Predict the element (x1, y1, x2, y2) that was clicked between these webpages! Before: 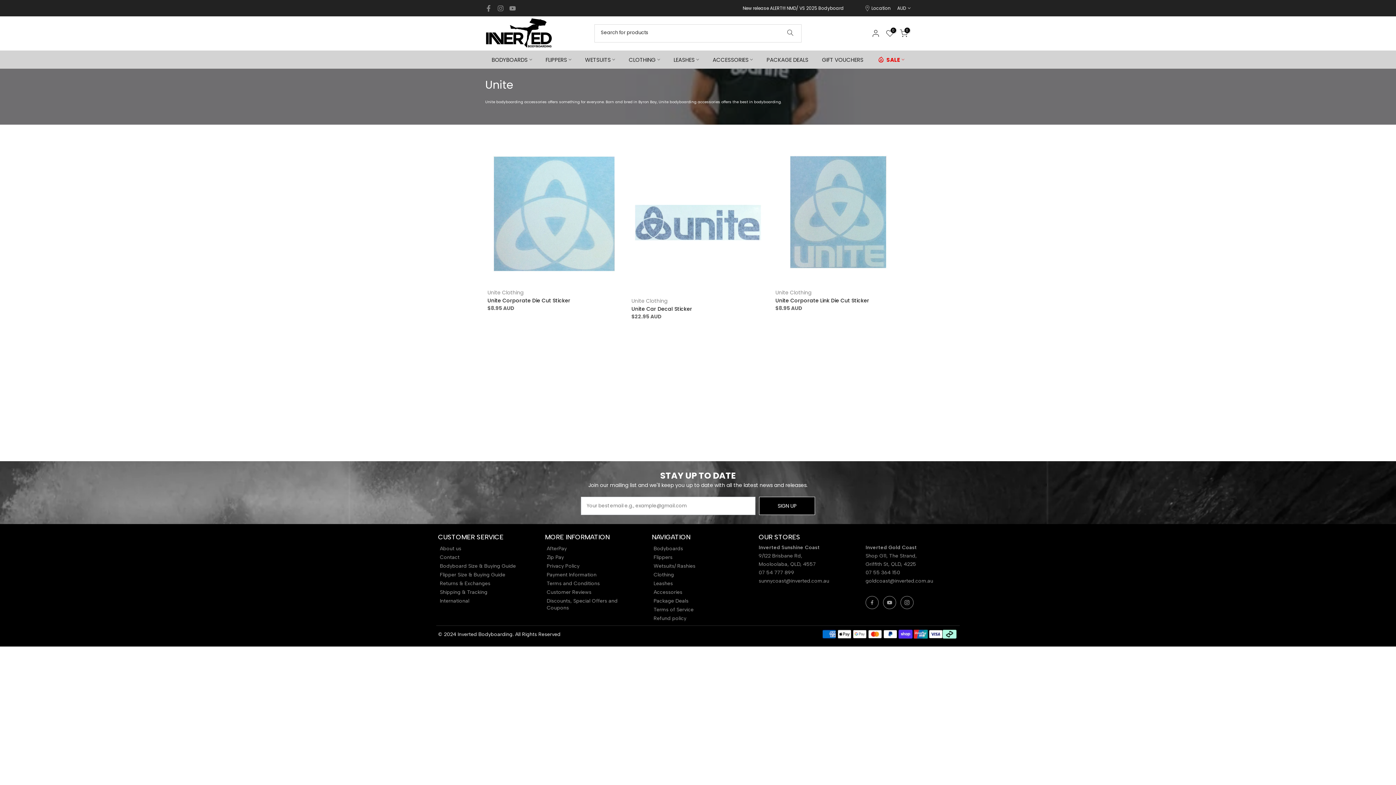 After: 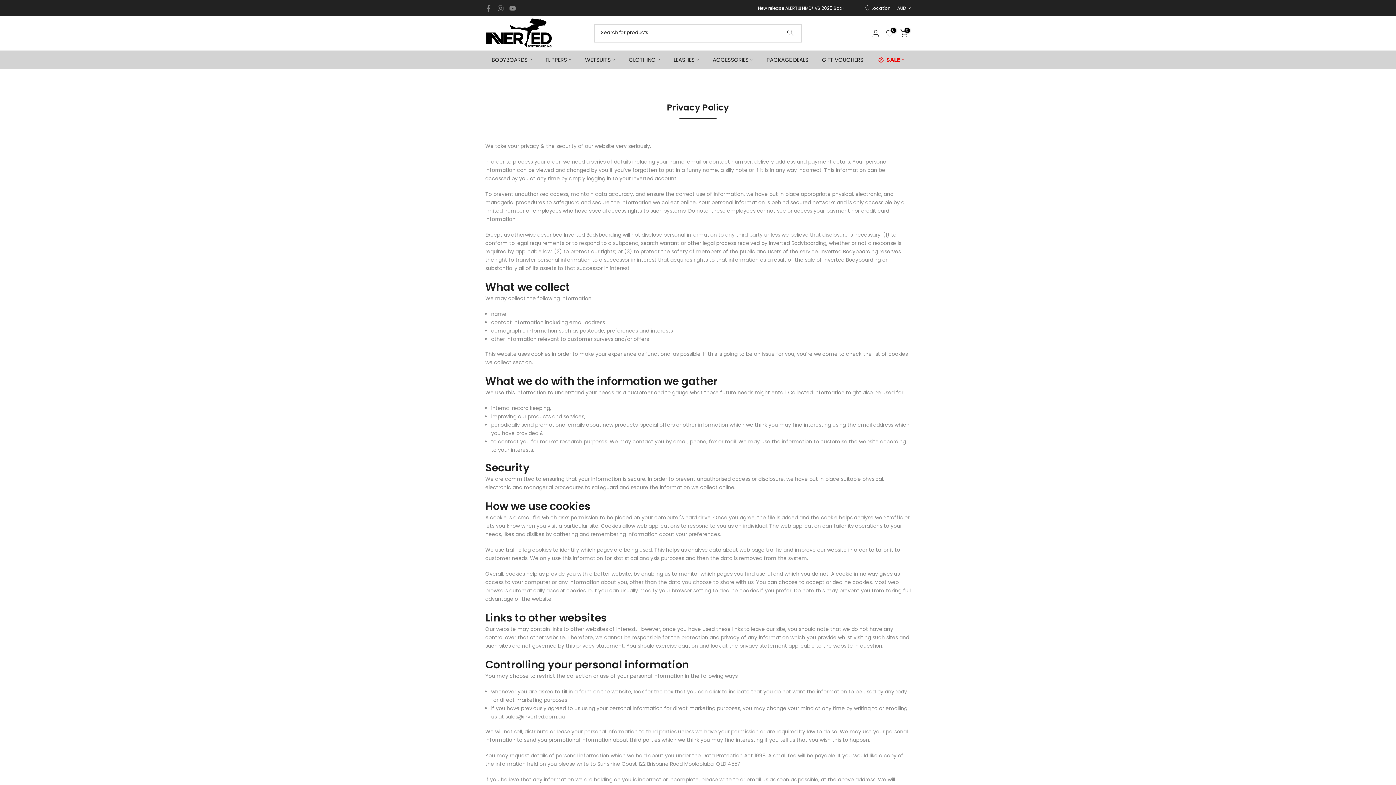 Action: label: Privacy Policy bbox: (546, 562, 635, 569)